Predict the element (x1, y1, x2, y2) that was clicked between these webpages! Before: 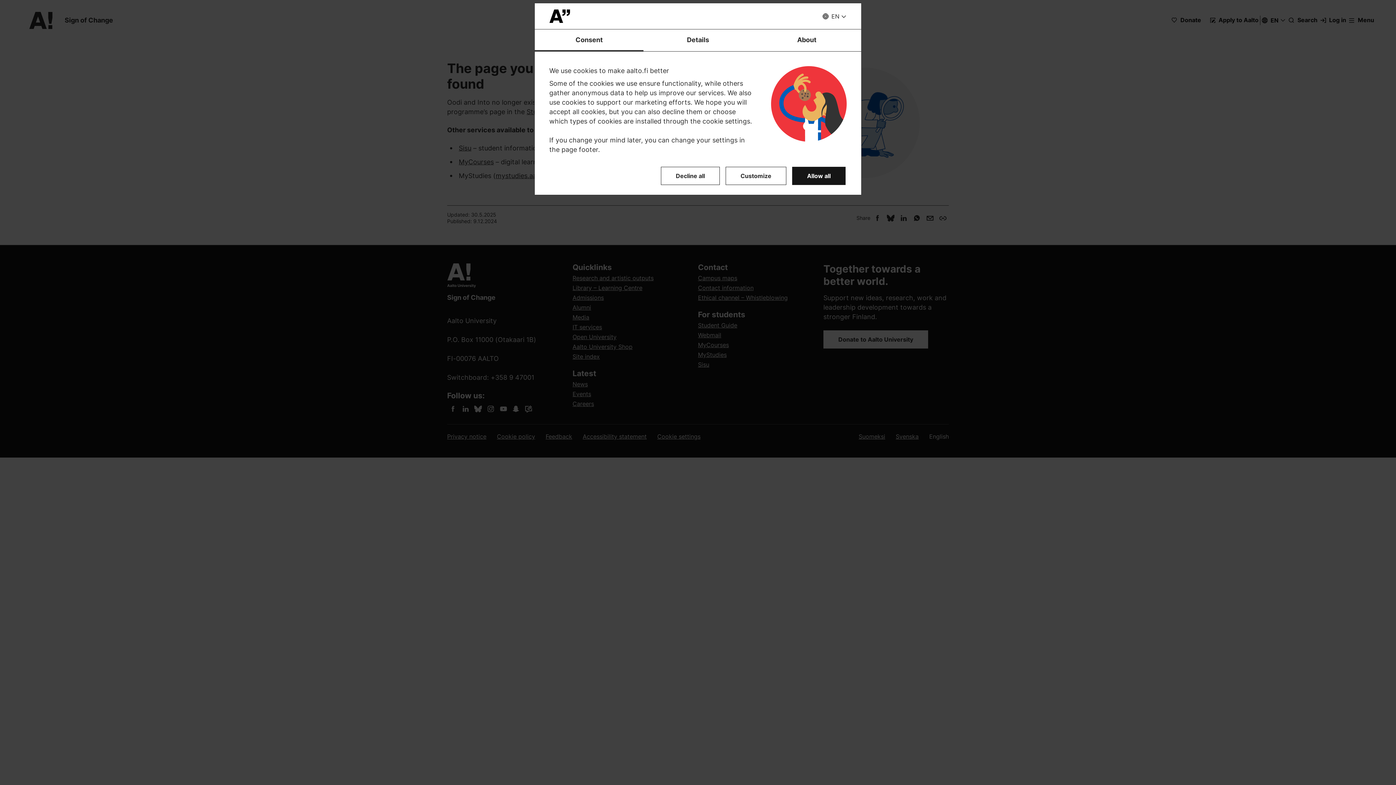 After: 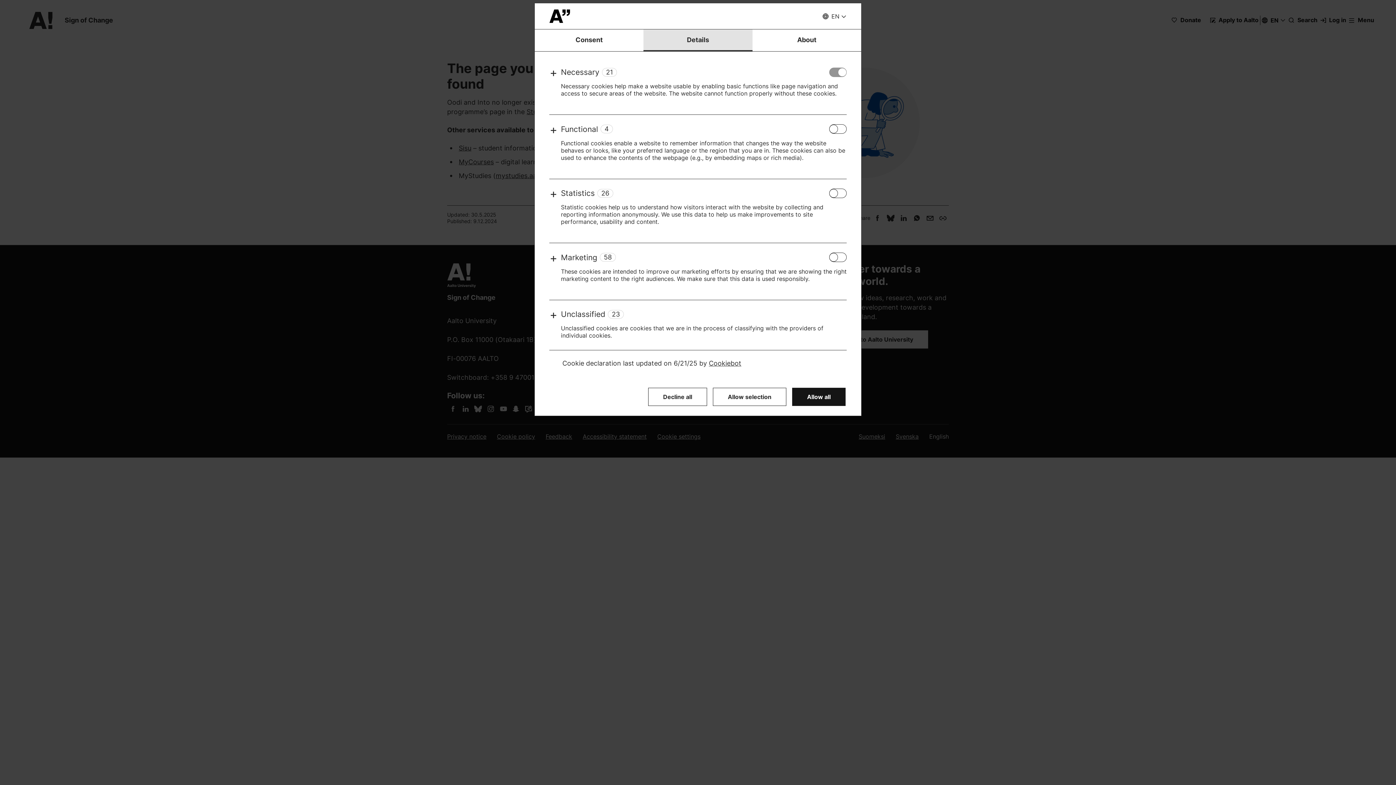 Action: label: Details bbox: (643, 29, 752, 51)